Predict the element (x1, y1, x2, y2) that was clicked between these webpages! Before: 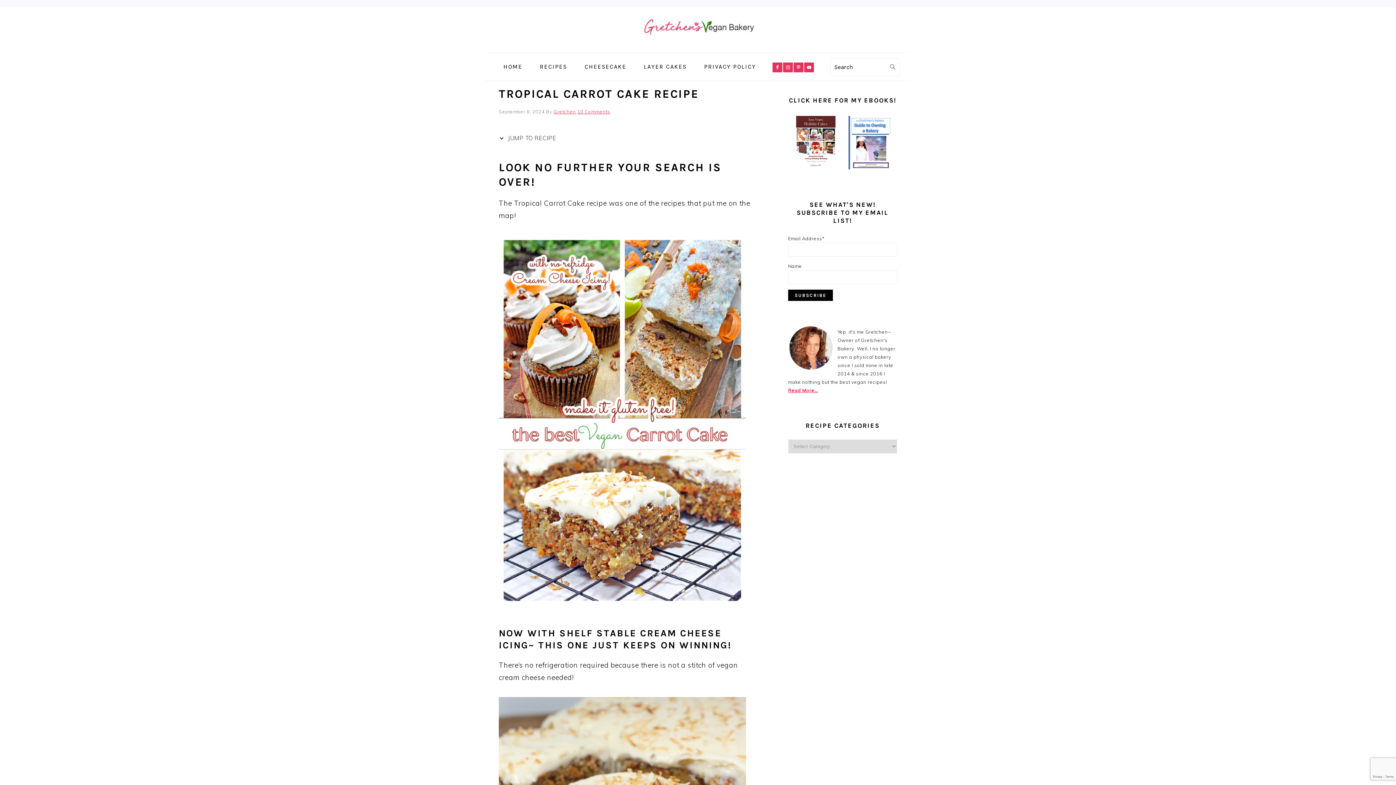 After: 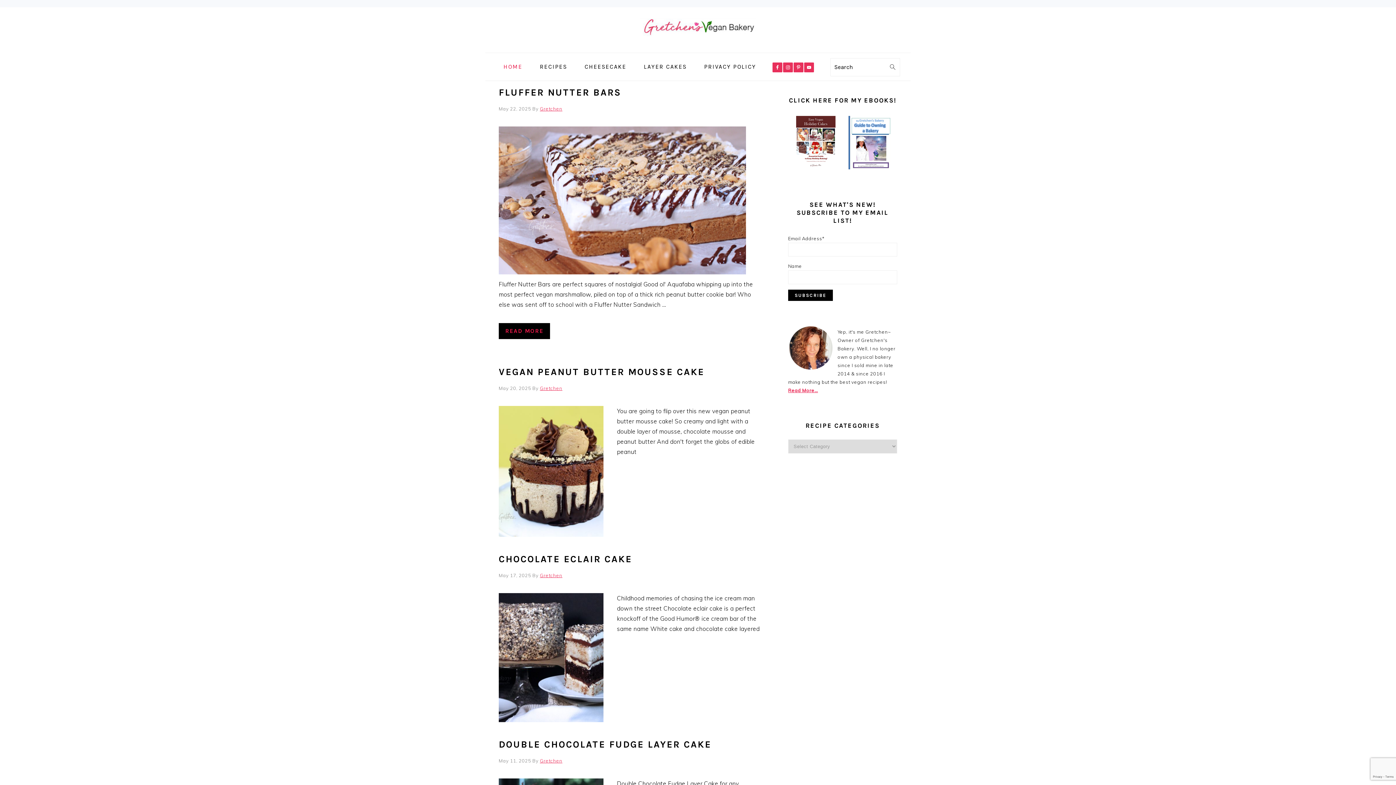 Action: bbox: (640, 44, 756, 51)